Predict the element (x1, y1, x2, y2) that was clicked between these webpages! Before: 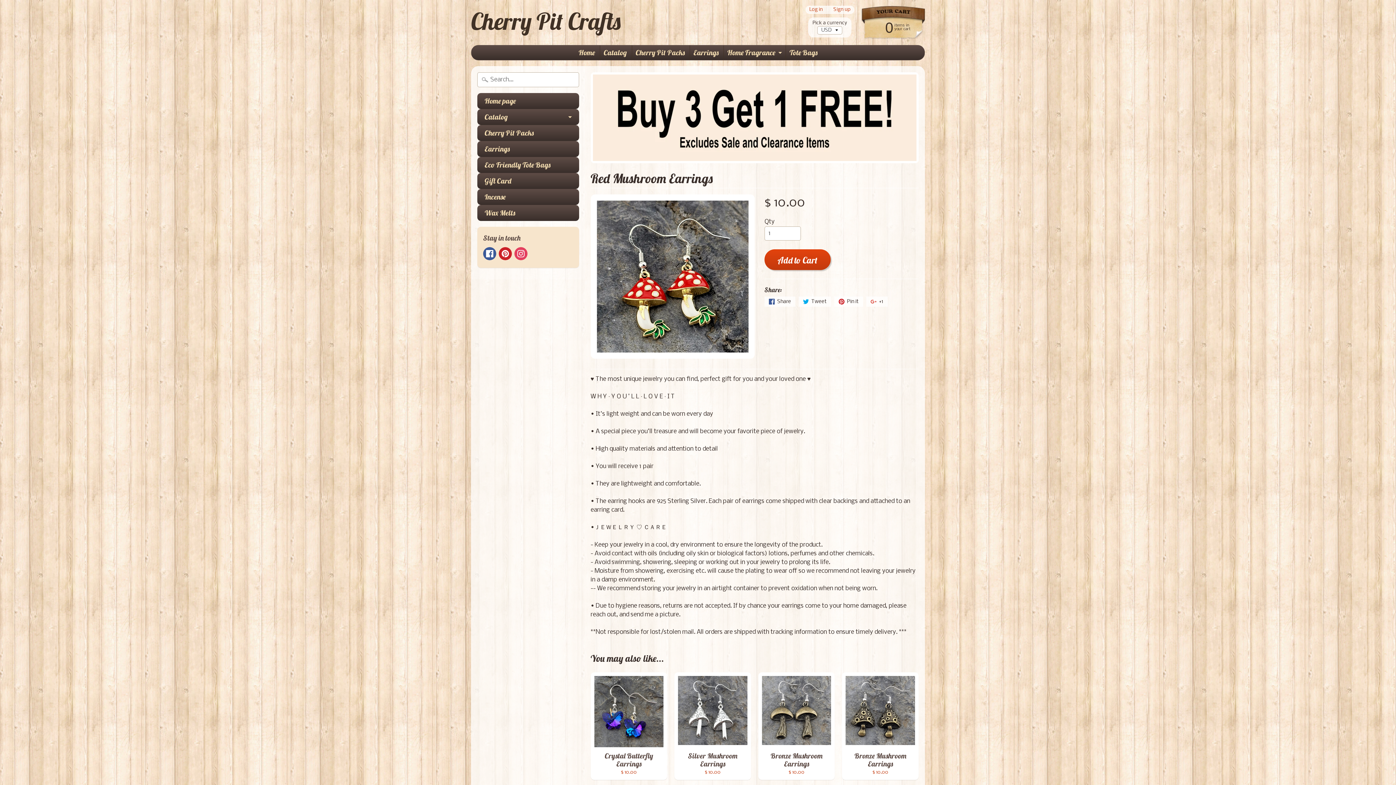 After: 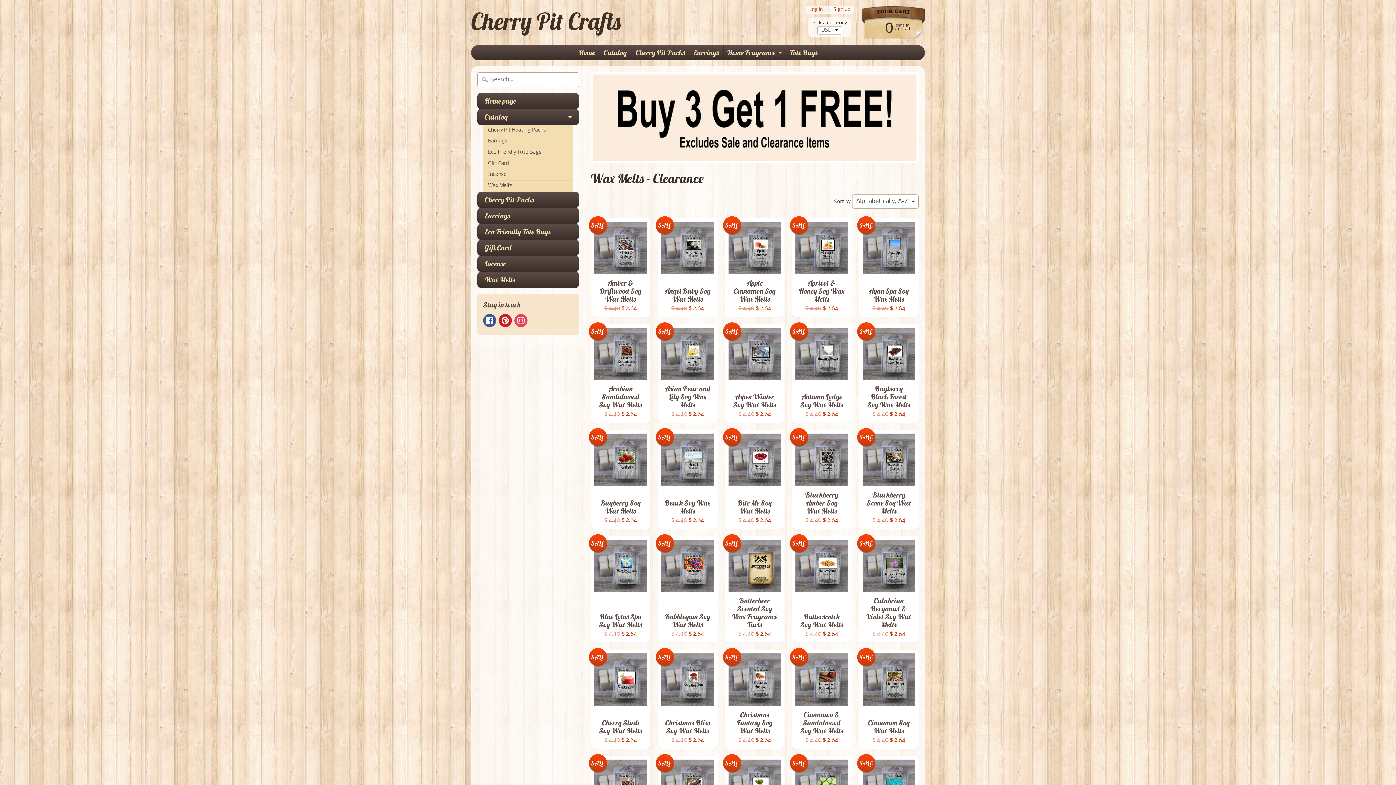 Action: bbox: (477, 205, 579, 221) label: Wax Melts